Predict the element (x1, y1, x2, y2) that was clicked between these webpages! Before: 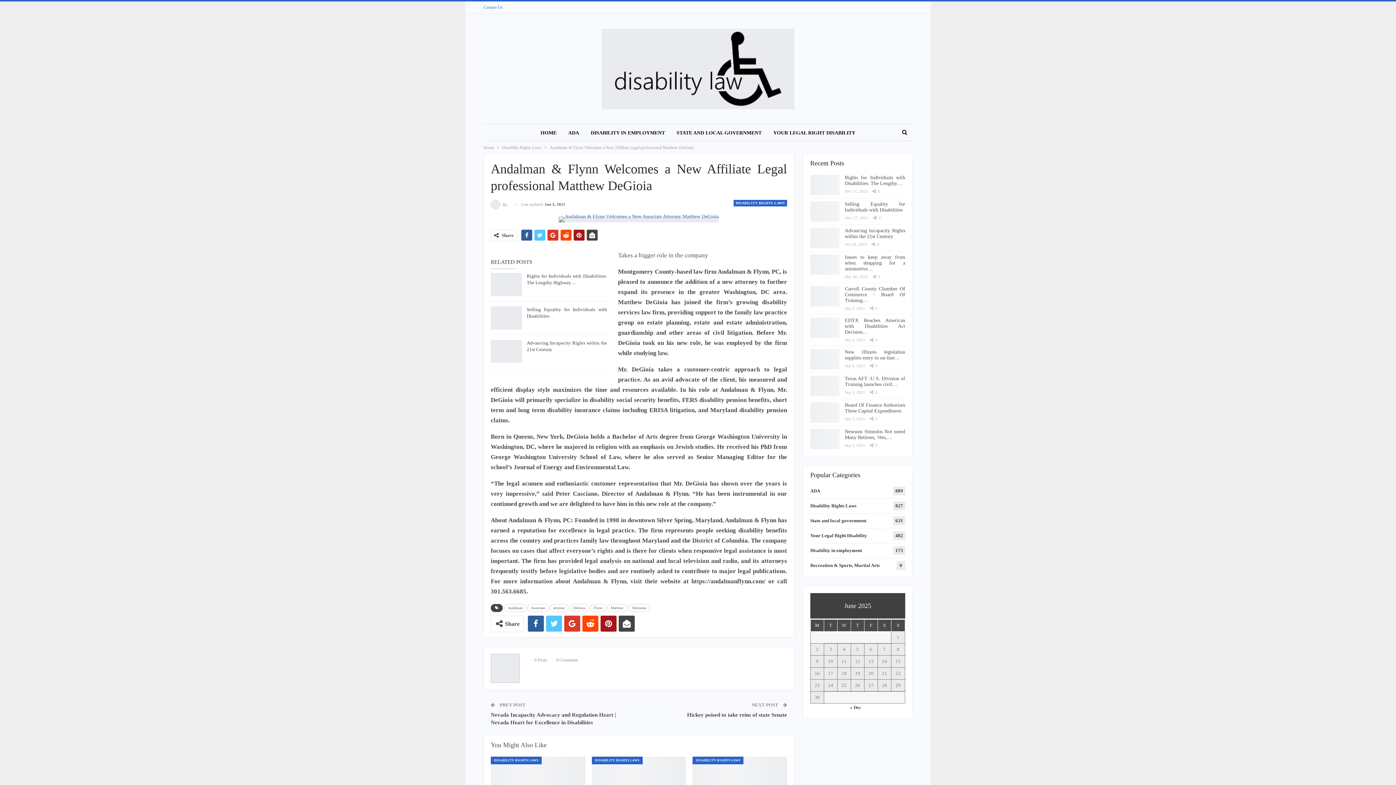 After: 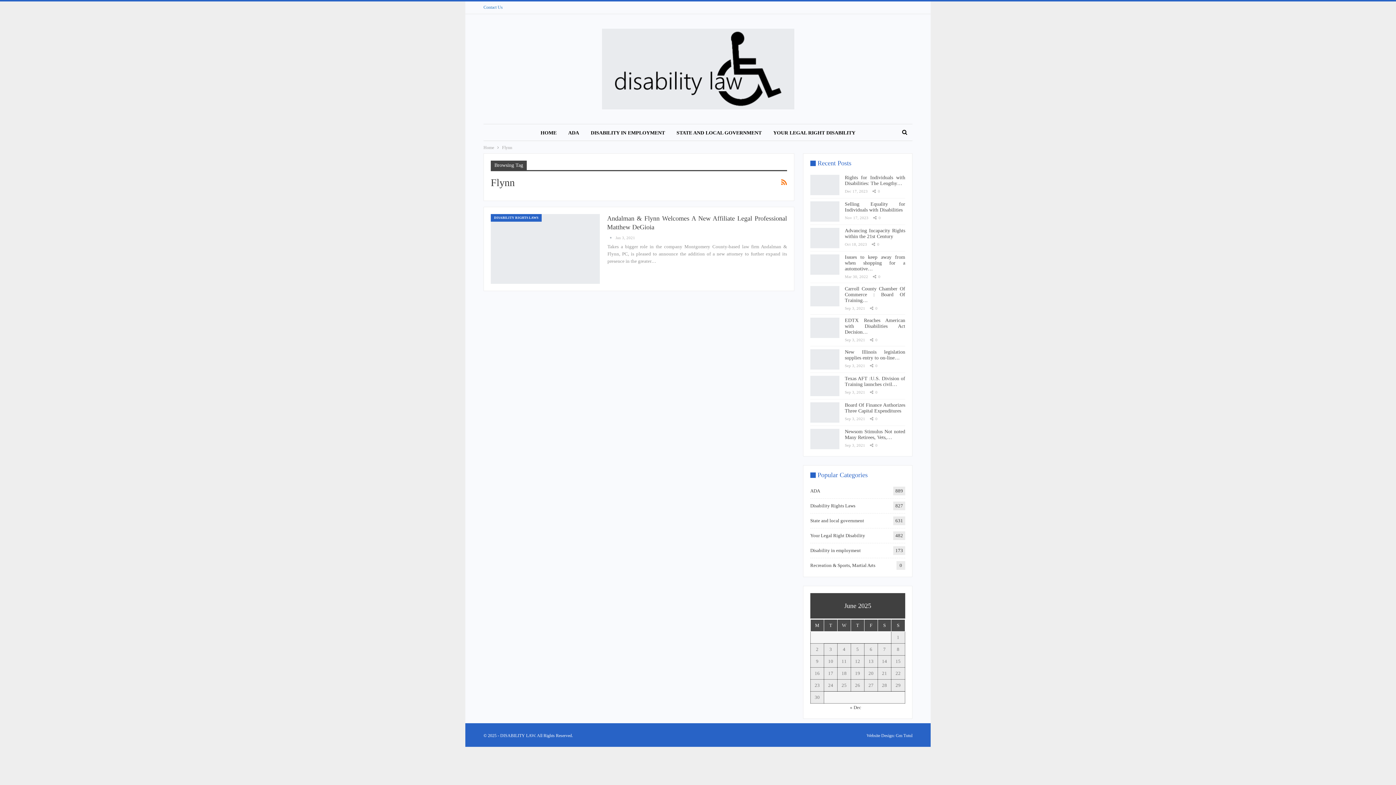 Action: bbox: (590, 604, 606, 612) label: Flynn